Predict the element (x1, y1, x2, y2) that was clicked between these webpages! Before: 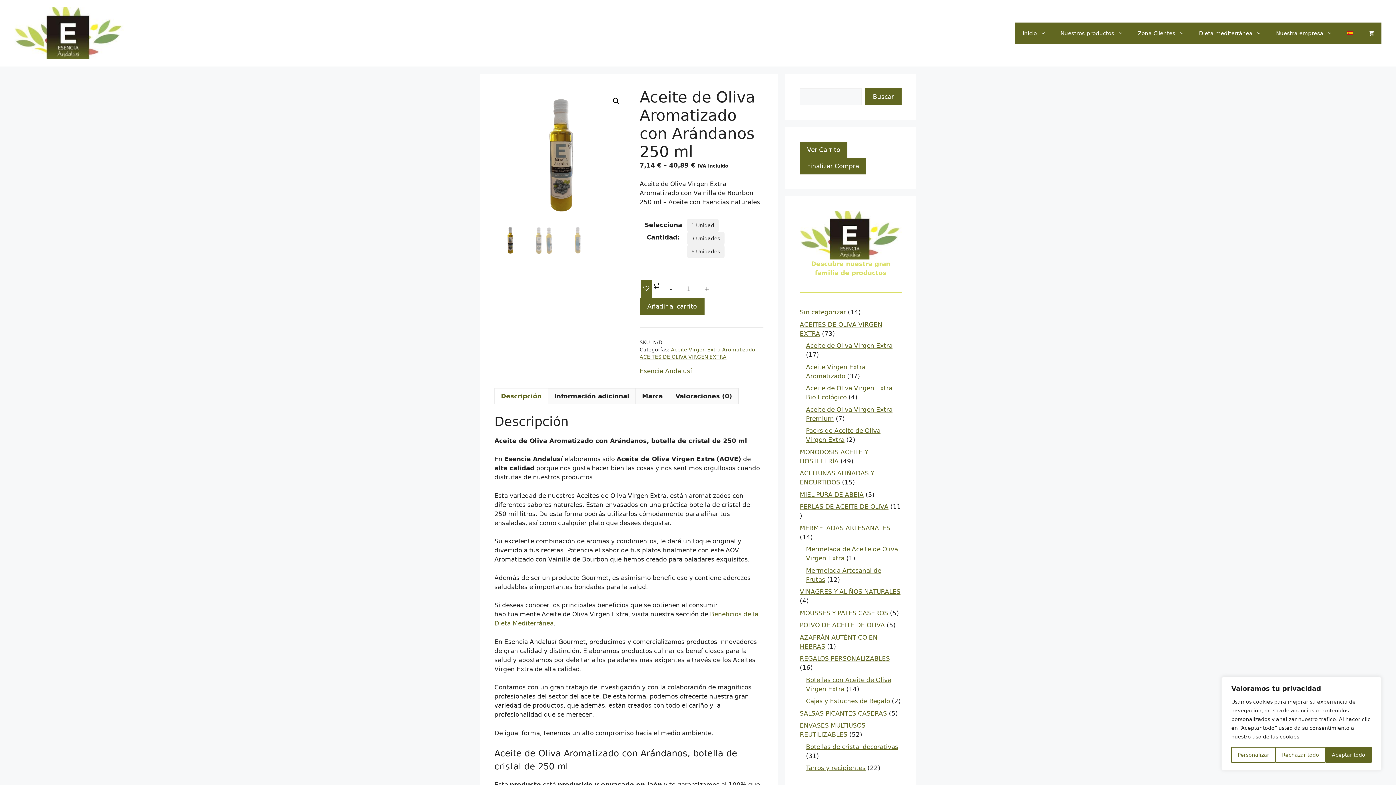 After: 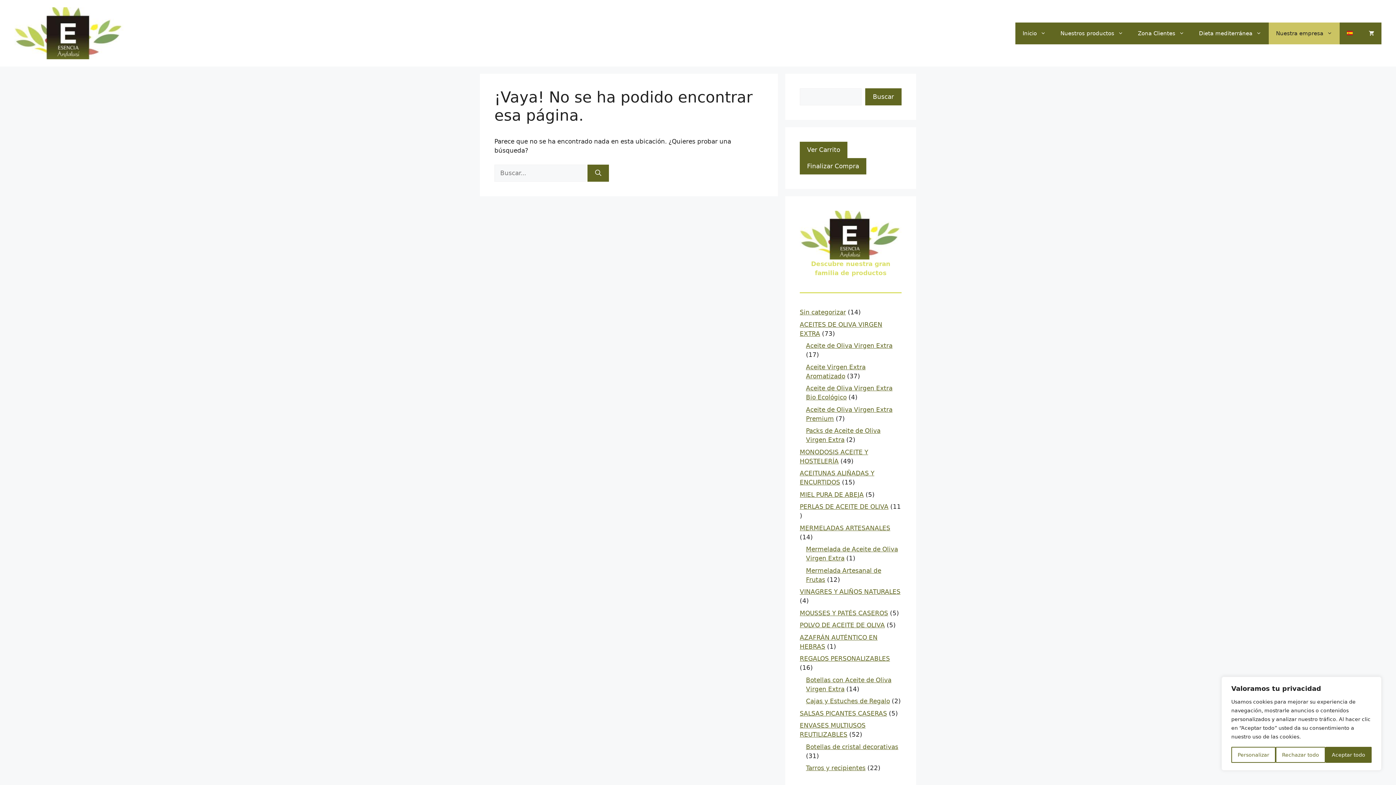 Action: bbox: (1269, 22, 1340, 44) label: Nuestra empresa